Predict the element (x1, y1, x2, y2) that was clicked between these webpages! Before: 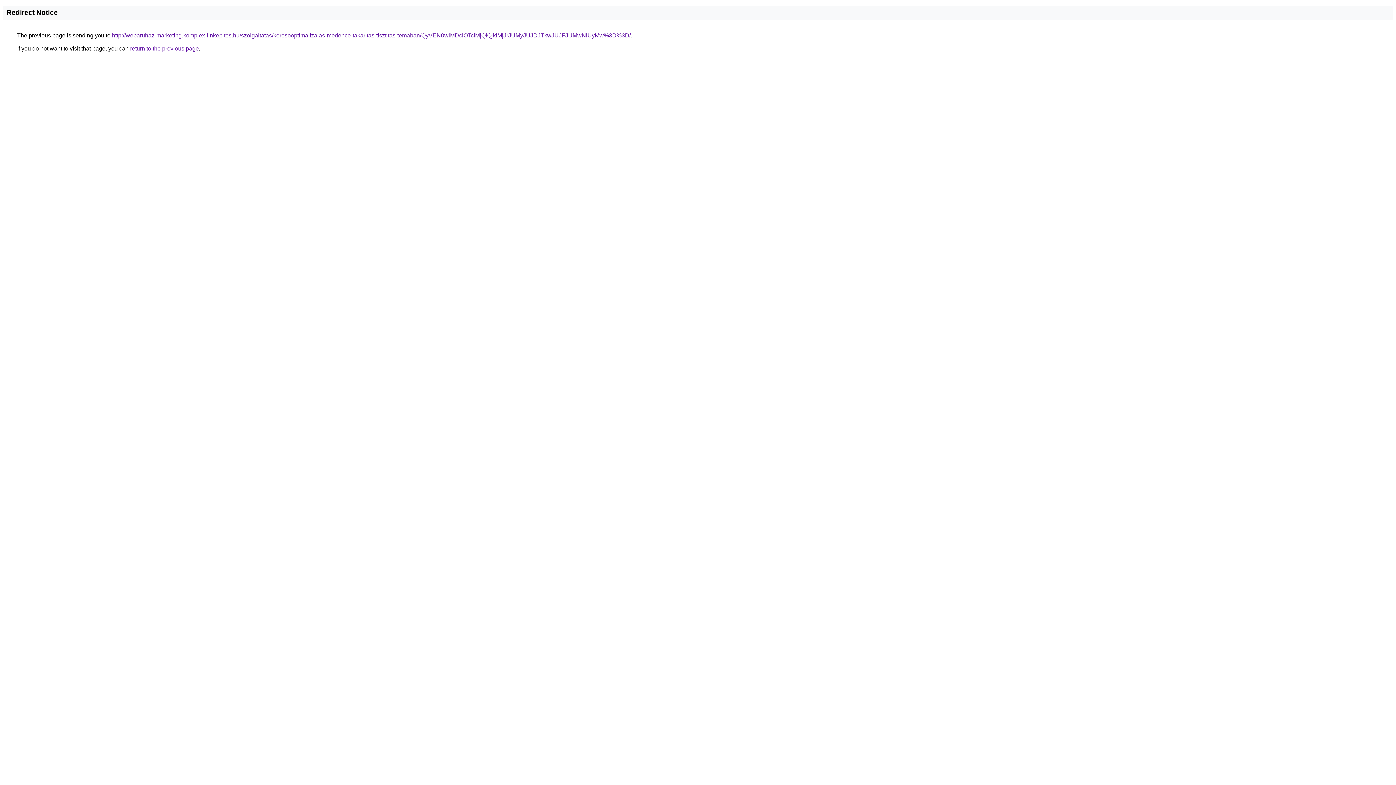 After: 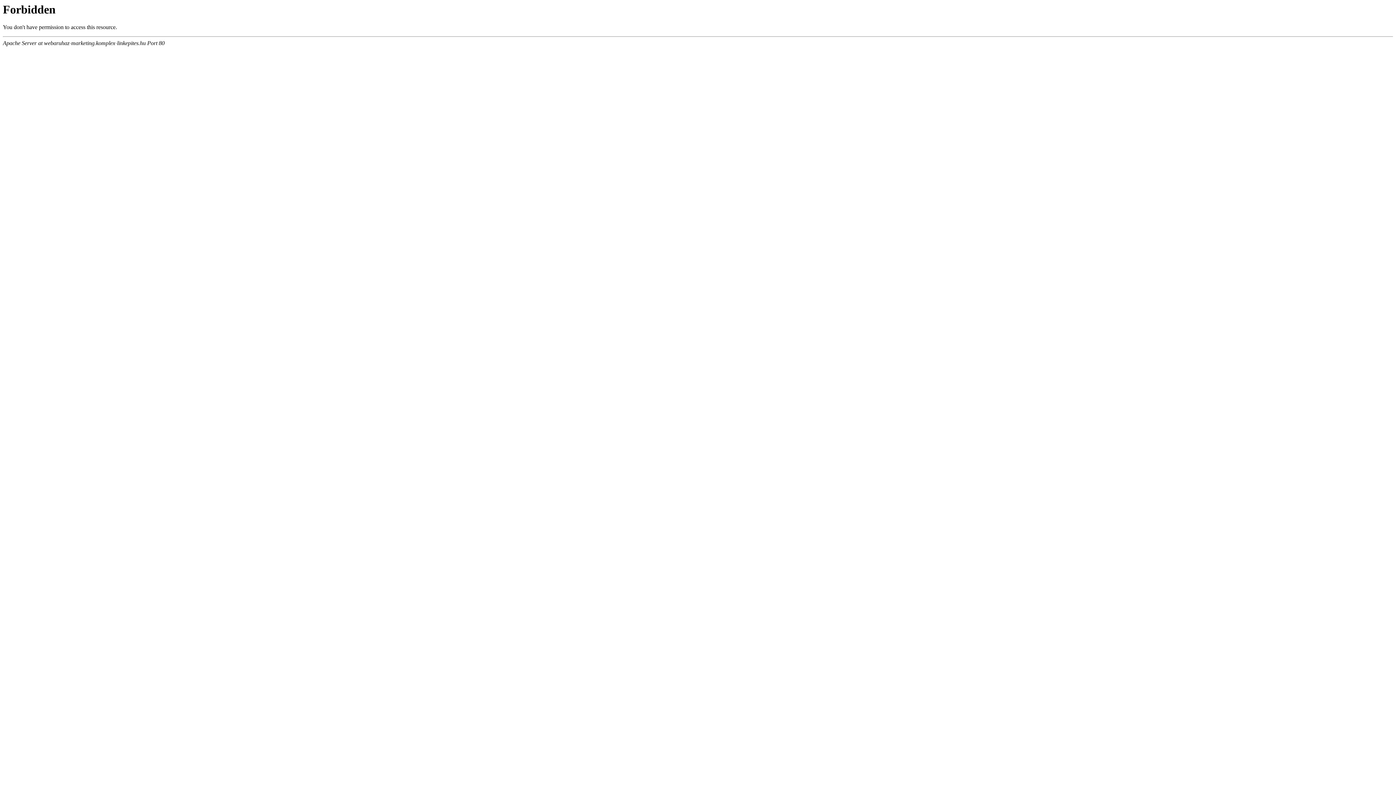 Action: label: http://webaruhaz-marketing.komplex-linkepites.hu/szolgaltatas/keresooptimalizalas-medence-takaritas-tisztitas-temaban/QyVEN0wlMDclOTclMjQlQjklMjJrJUMyJUJDJTkwJUJFJUMwNiUyMw%3D%3D/ bbox: (112, 32, 630, 38)